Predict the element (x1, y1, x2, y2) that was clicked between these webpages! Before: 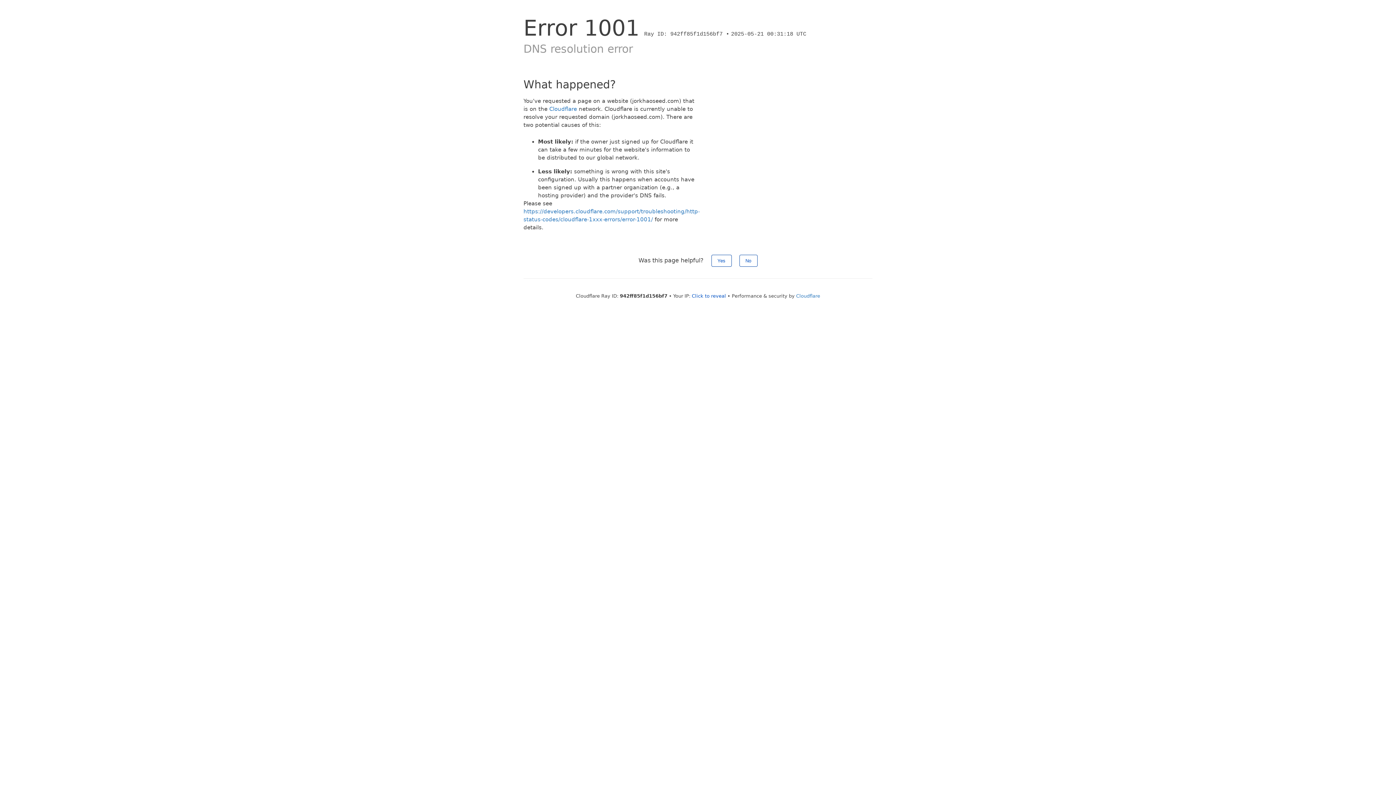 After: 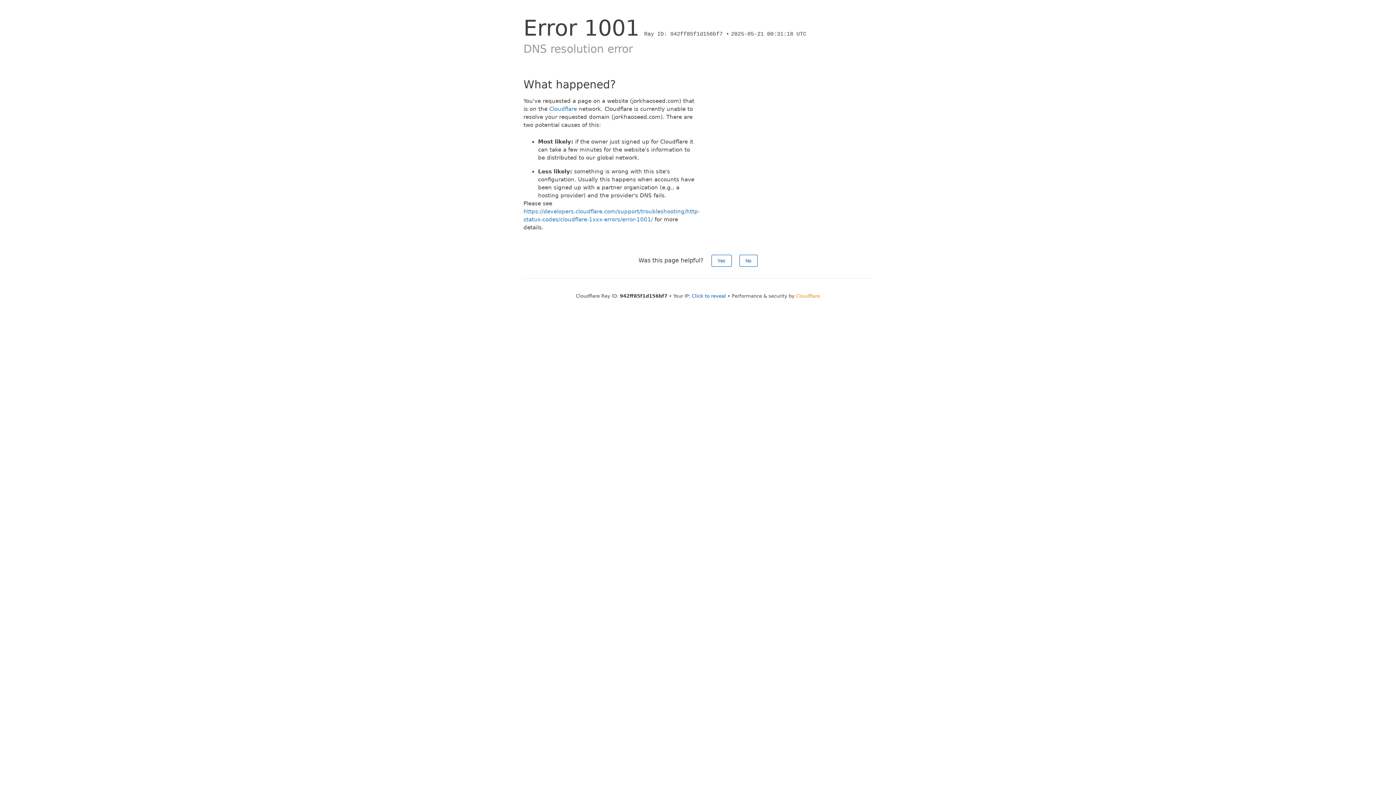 Action: bbox: (796, 293, 820, 298) label: Cloudflare